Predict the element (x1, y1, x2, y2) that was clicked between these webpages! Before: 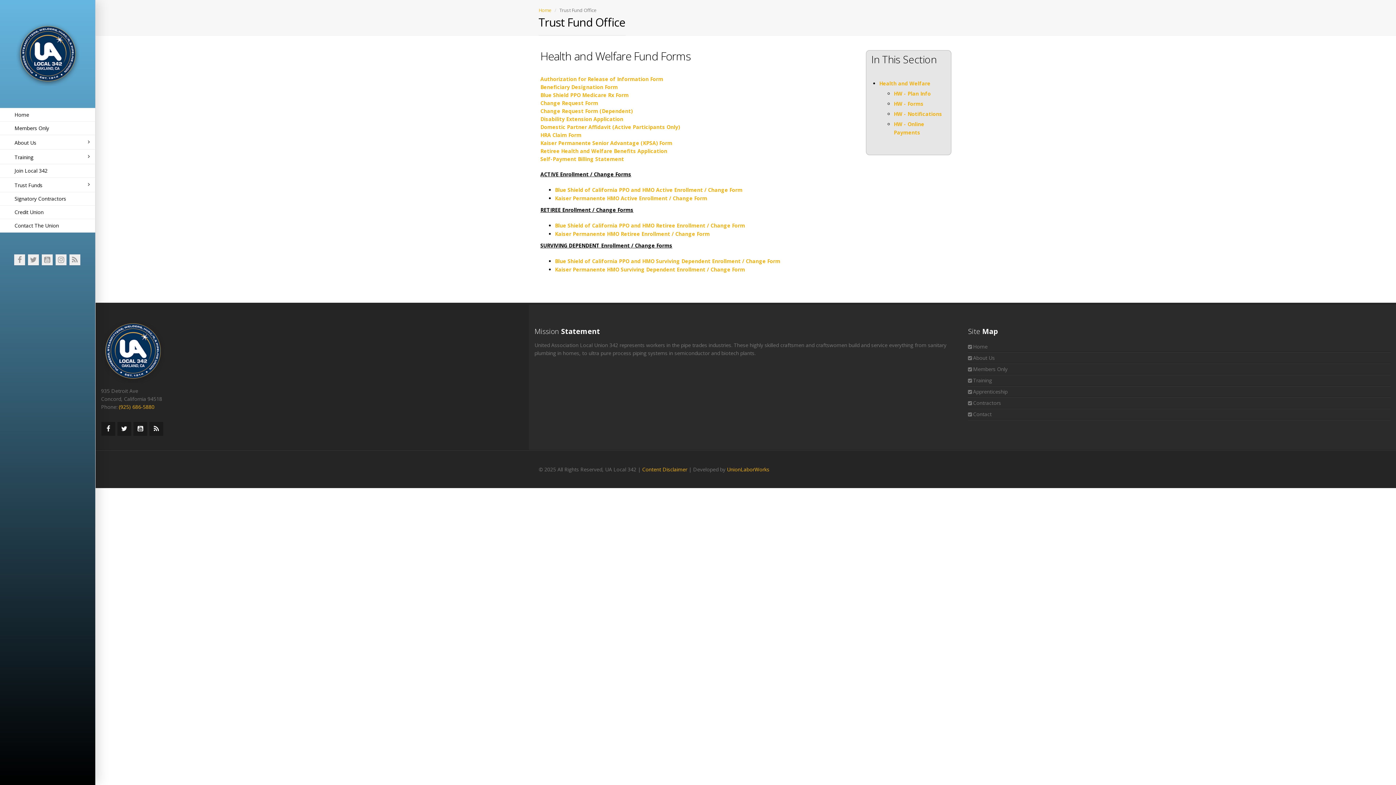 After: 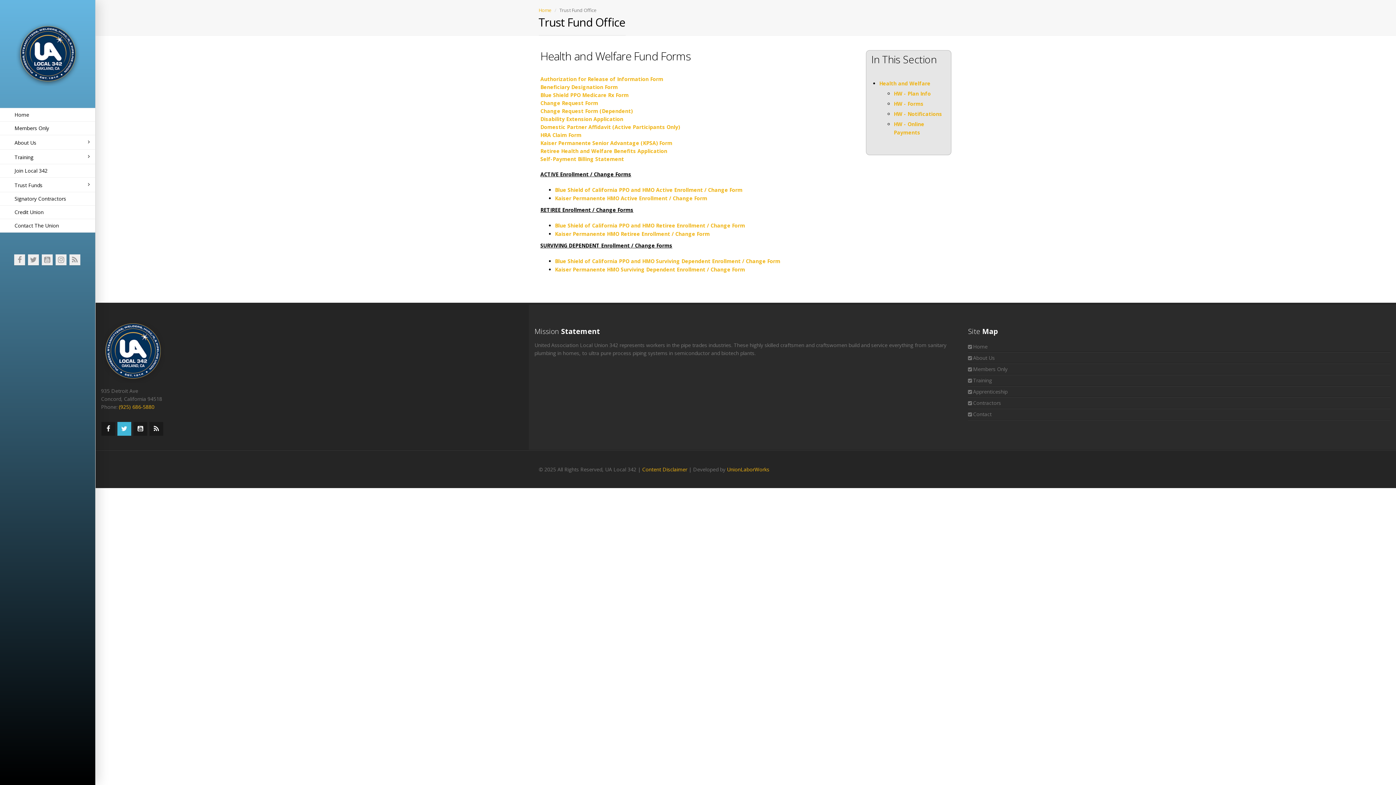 Action: bbox: (117, 422, 131, 436)